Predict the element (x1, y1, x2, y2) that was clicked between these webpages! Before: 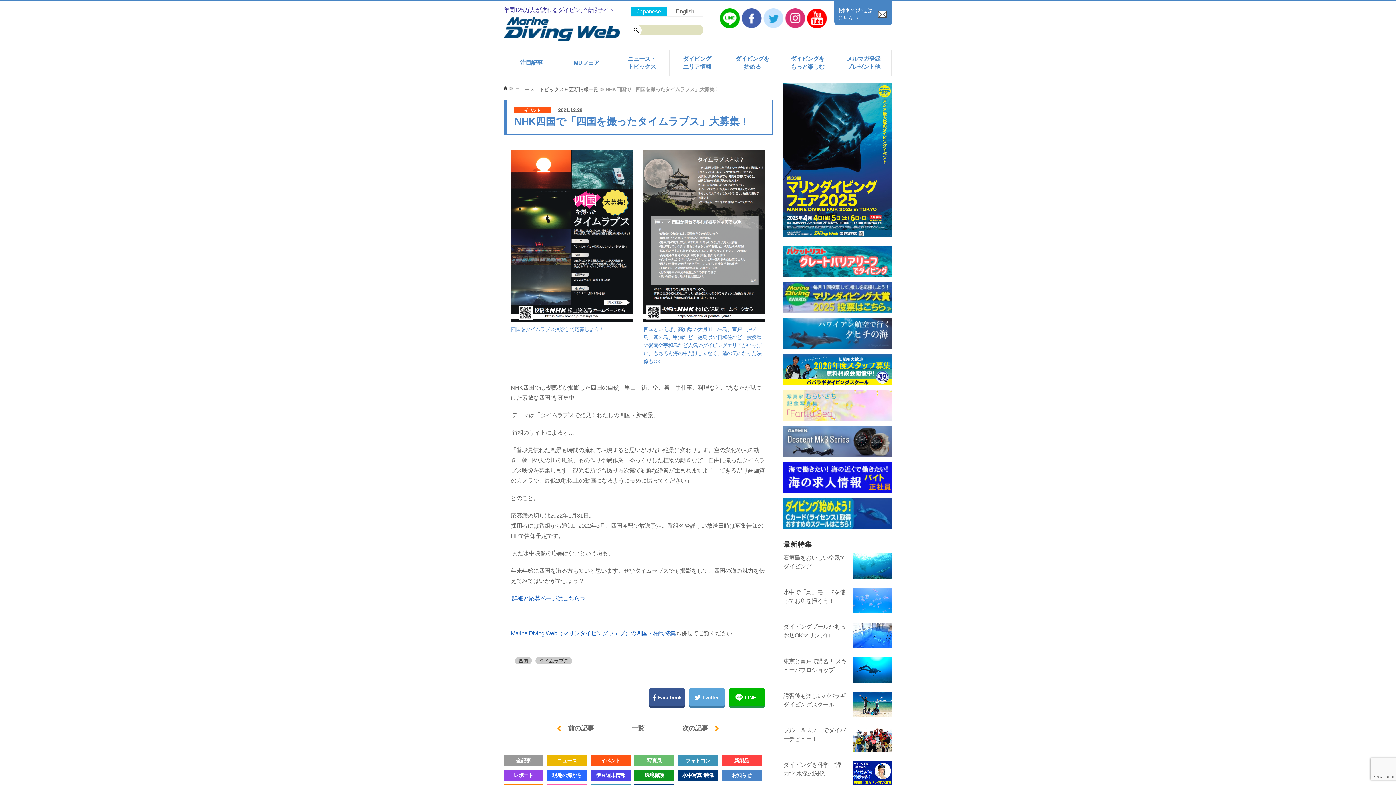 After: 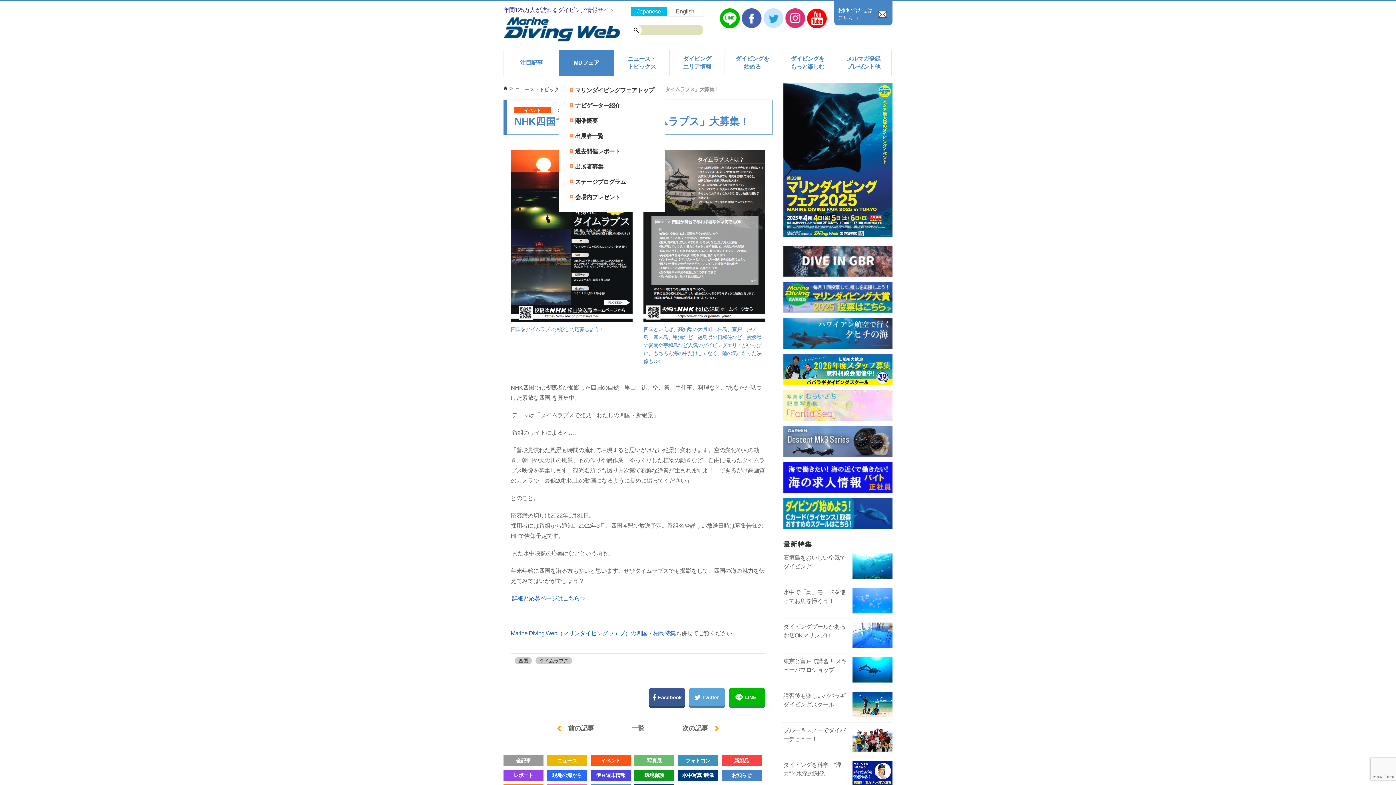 Action: label: MDフェア bbox: (559, 50, 614, 75)